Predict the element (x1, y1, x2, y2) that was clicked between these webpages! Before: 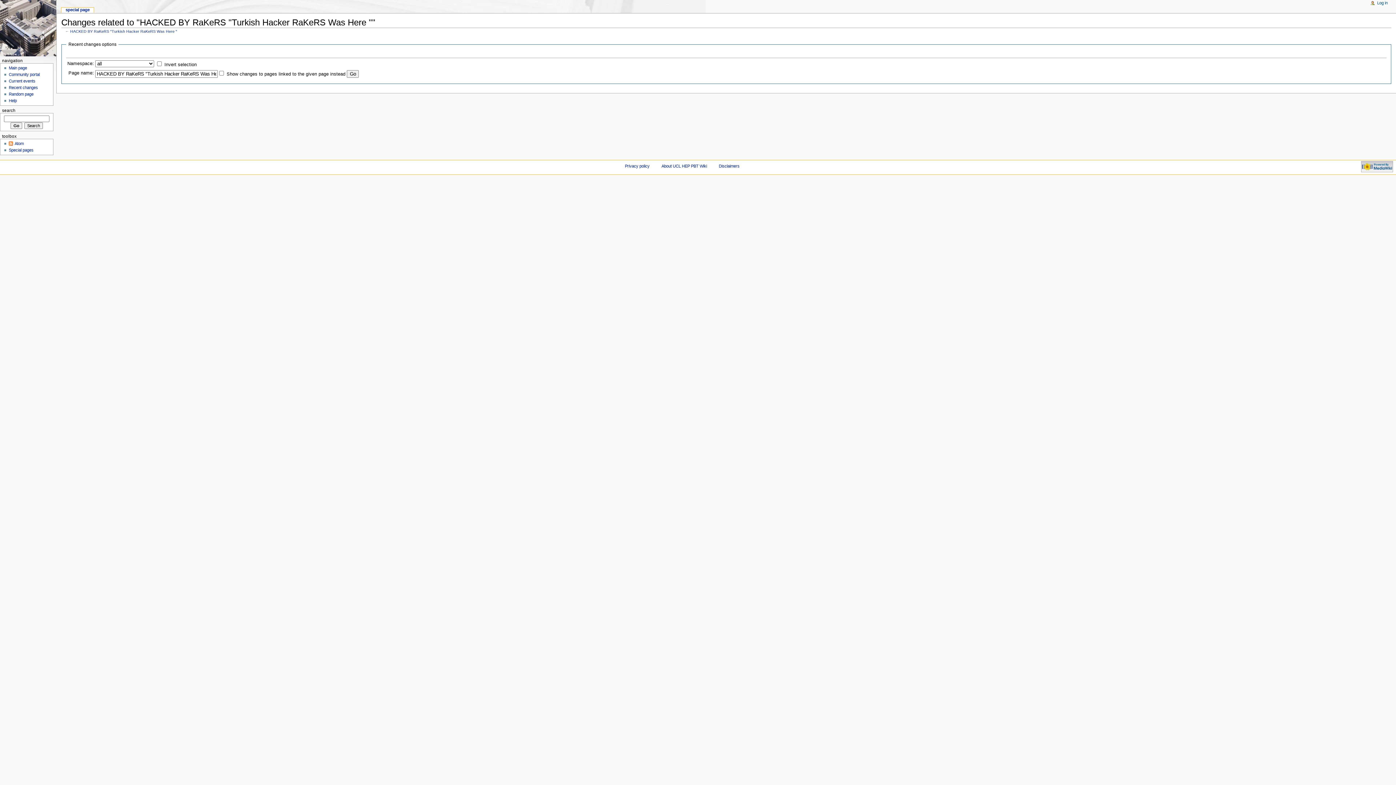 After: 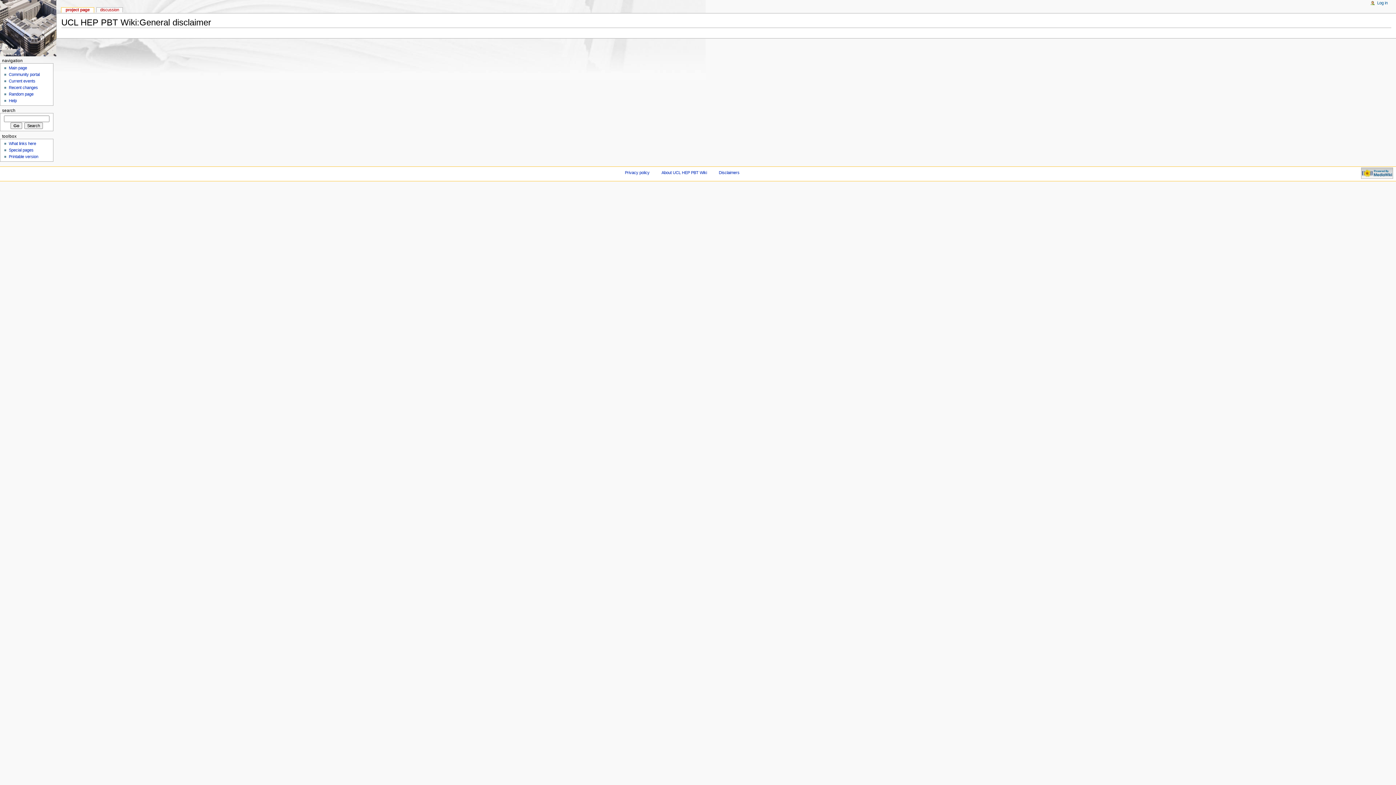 Action: bbox: (719, 163, 739, 168) label: Disclaimers